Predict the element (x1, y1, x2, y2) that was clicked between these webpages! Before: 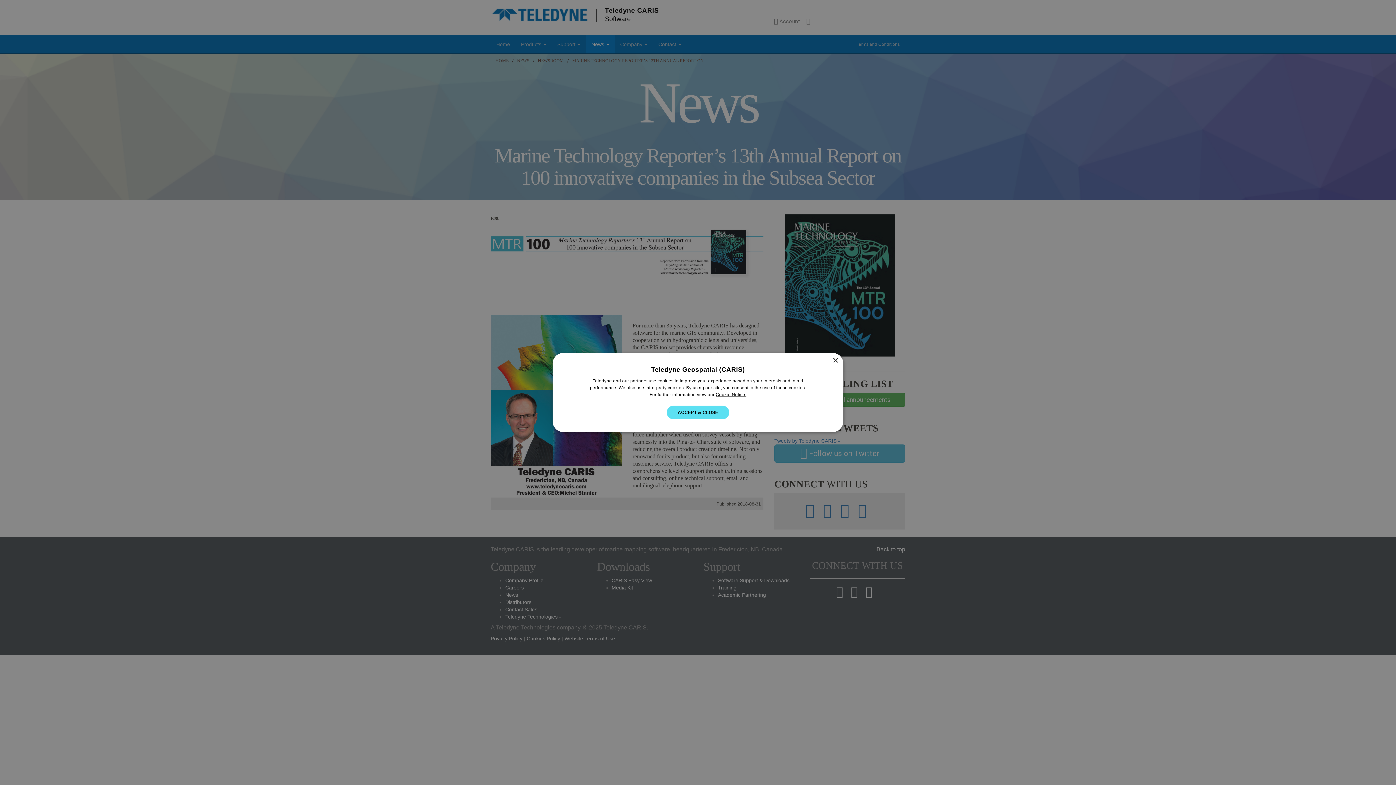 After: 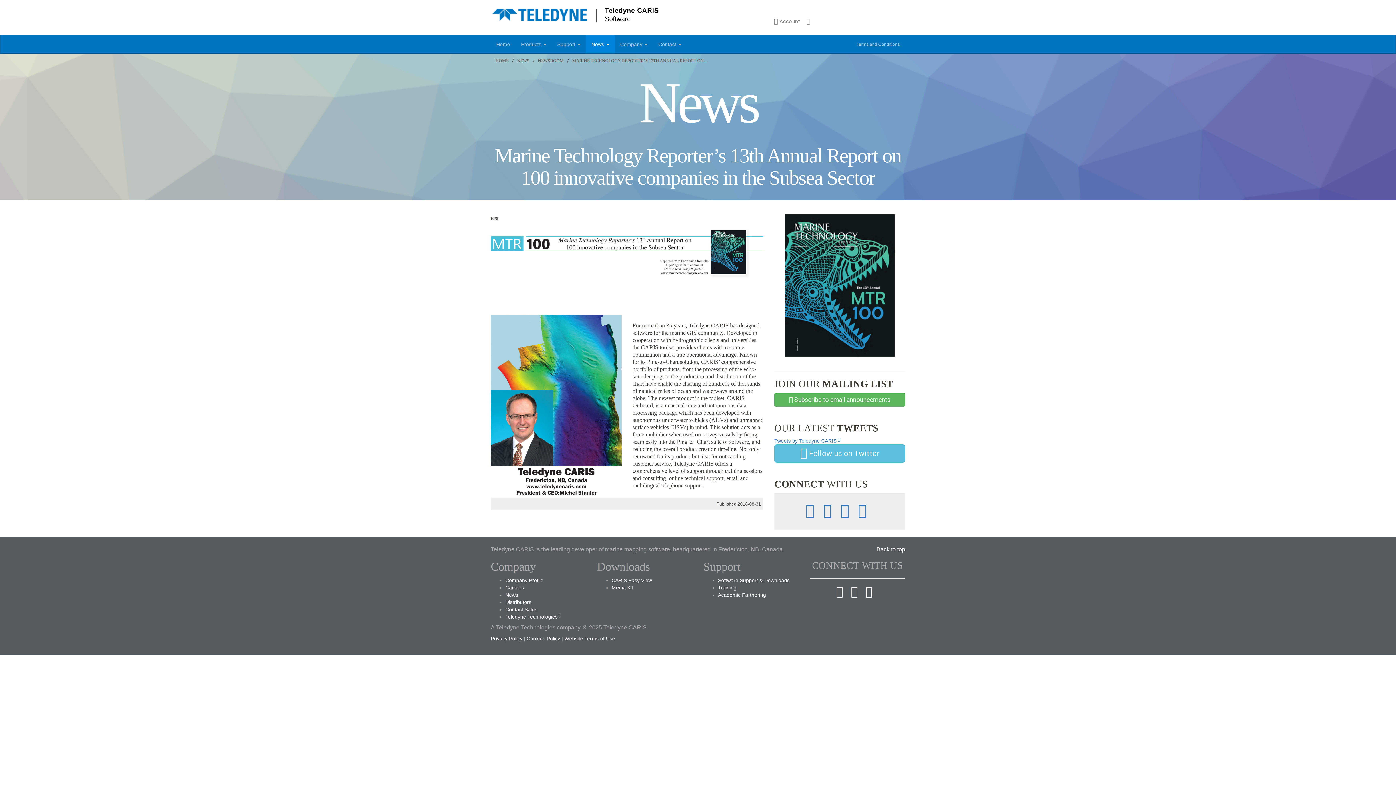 Action: bbox: (666, 405, 729, 419) label: ACCEPT & CLOSE